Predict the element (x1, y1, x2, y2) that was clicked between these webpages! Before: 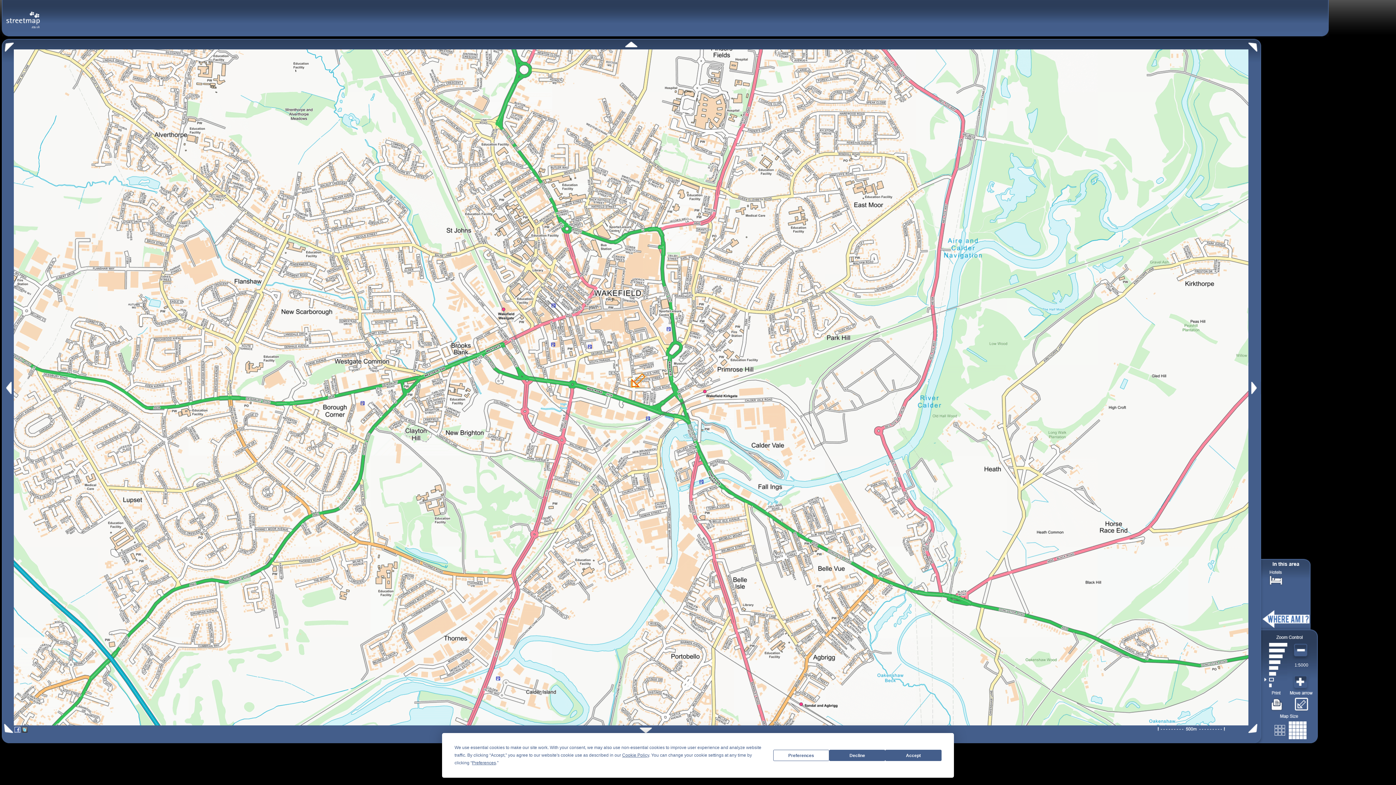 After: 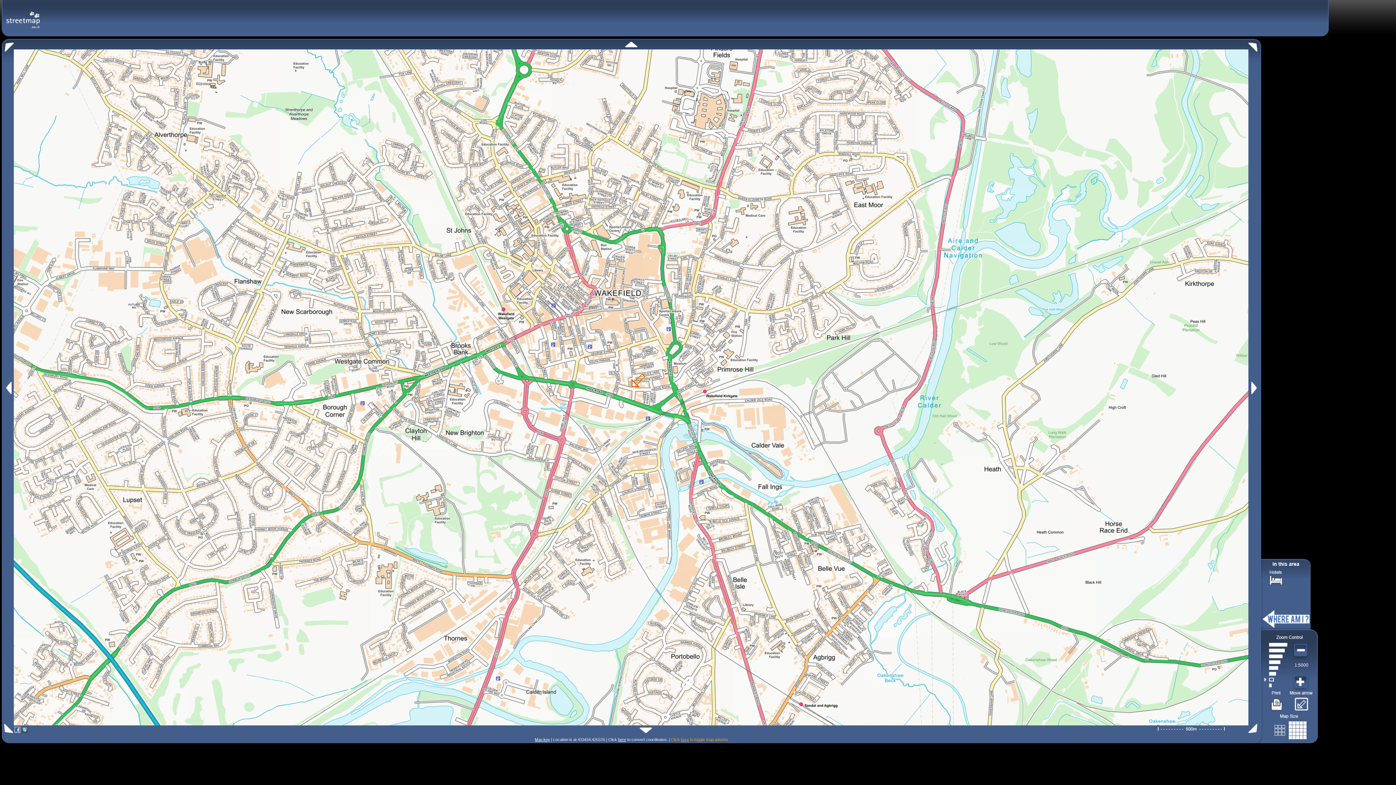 Action: bbox: (885, 750, 941, 761) label: Accept